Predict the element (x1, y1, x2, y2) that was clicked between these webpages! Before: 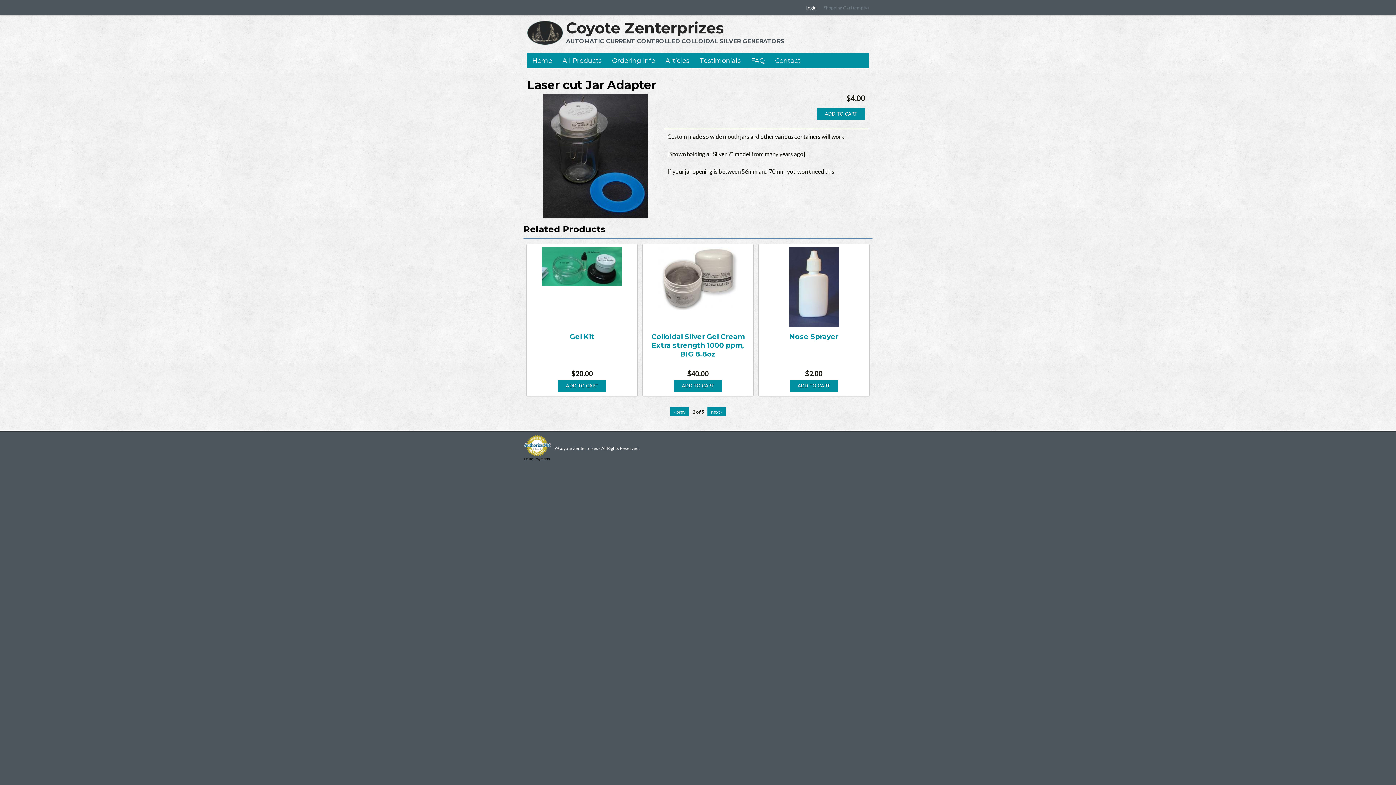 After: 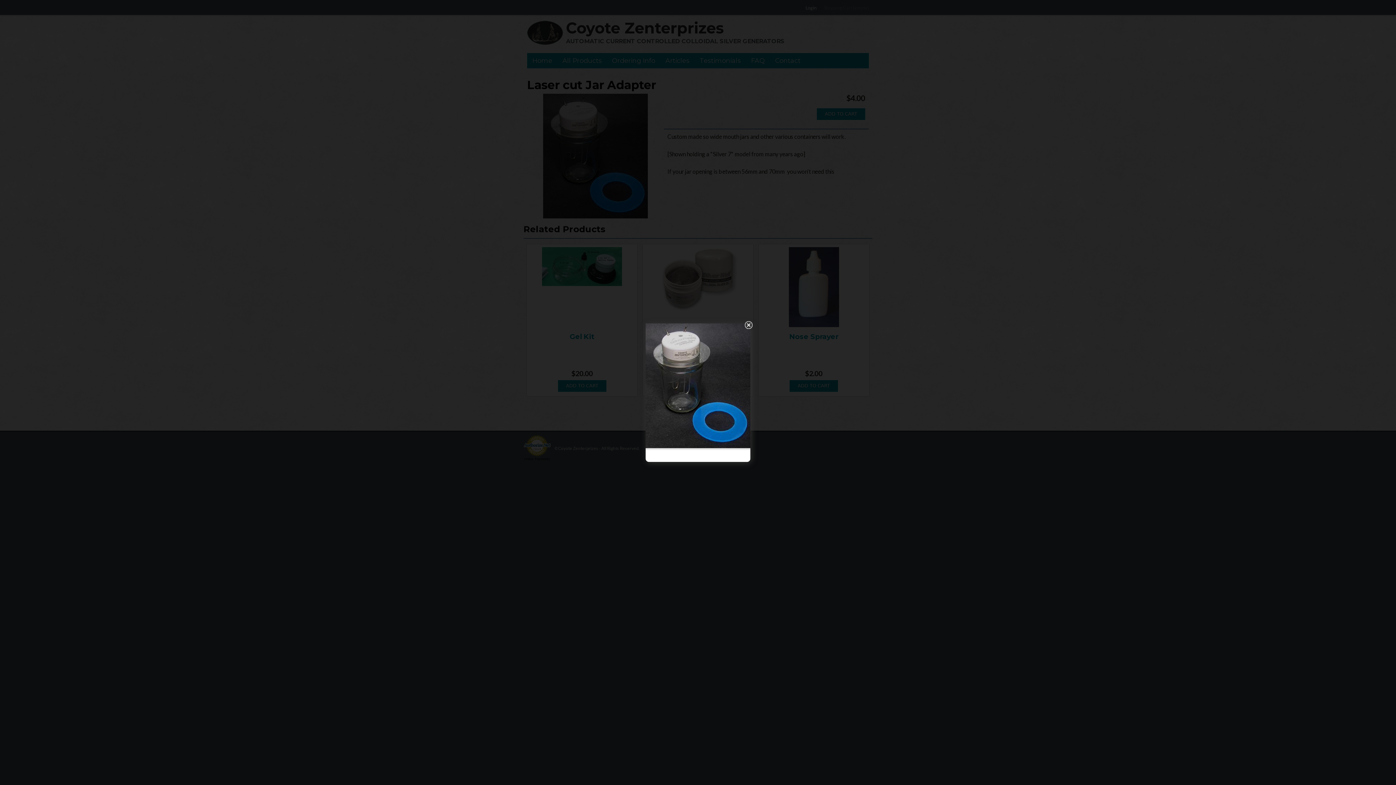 Action: bbox: (543, 212, 648, 219)